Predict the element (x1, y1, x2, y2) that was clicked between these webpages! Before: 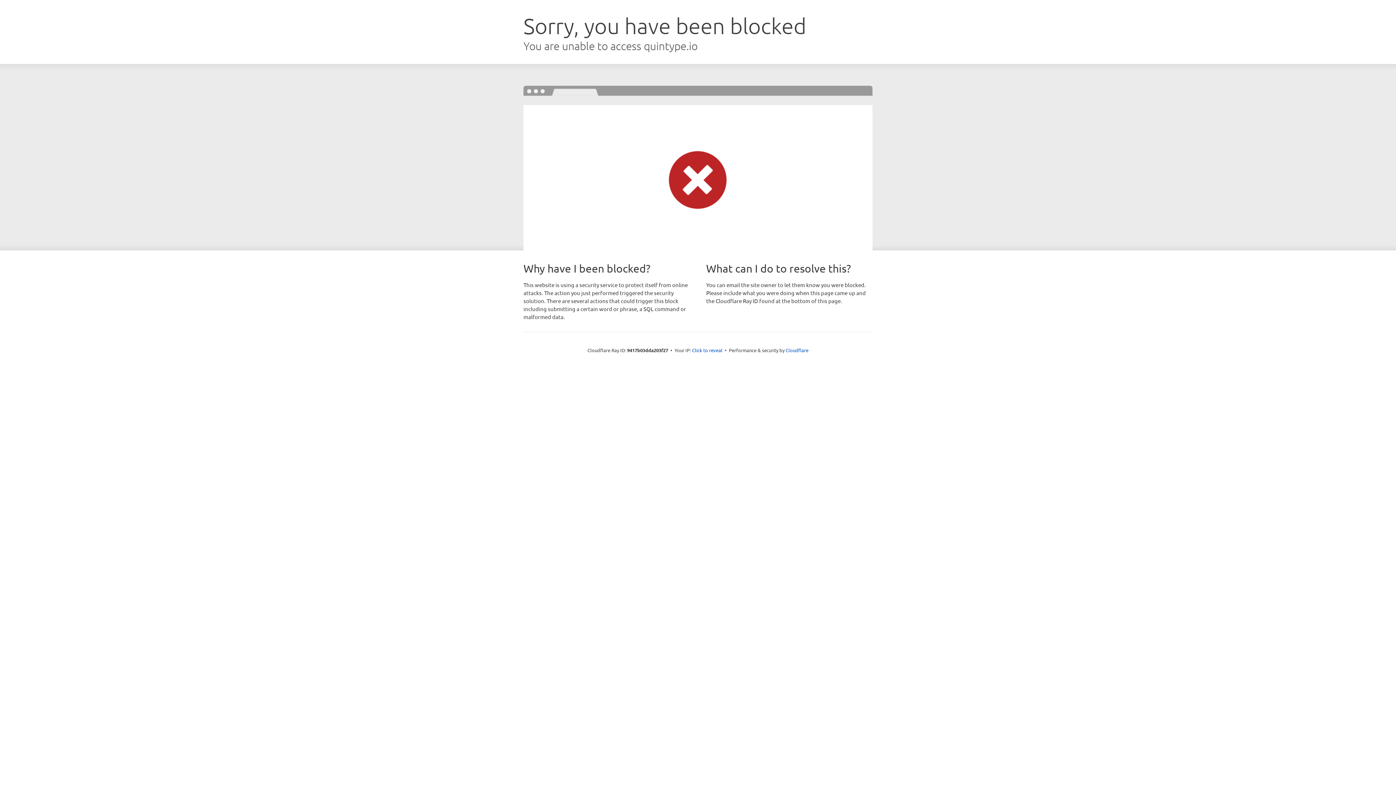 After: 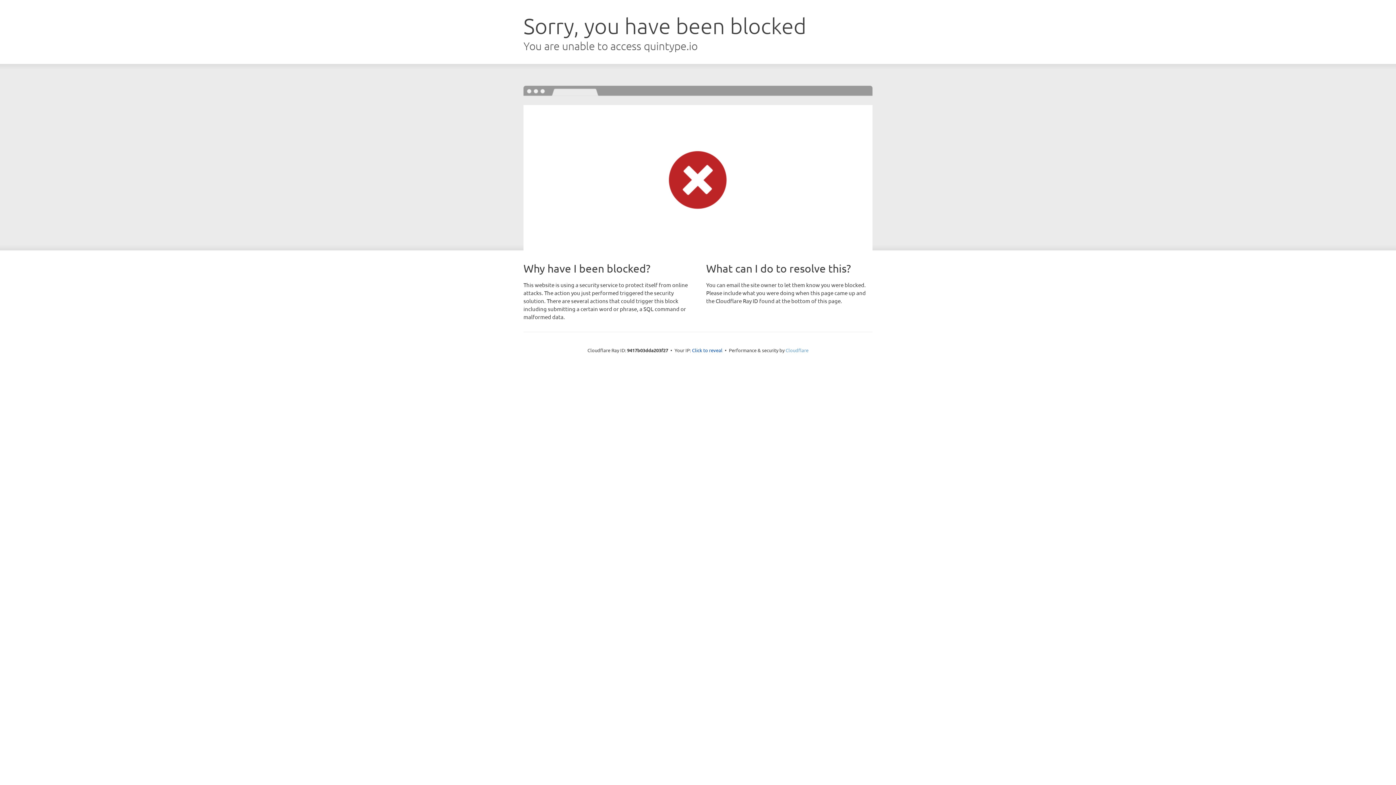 Action: bbox: (785, 347, 808, 353) label: Cloudflare